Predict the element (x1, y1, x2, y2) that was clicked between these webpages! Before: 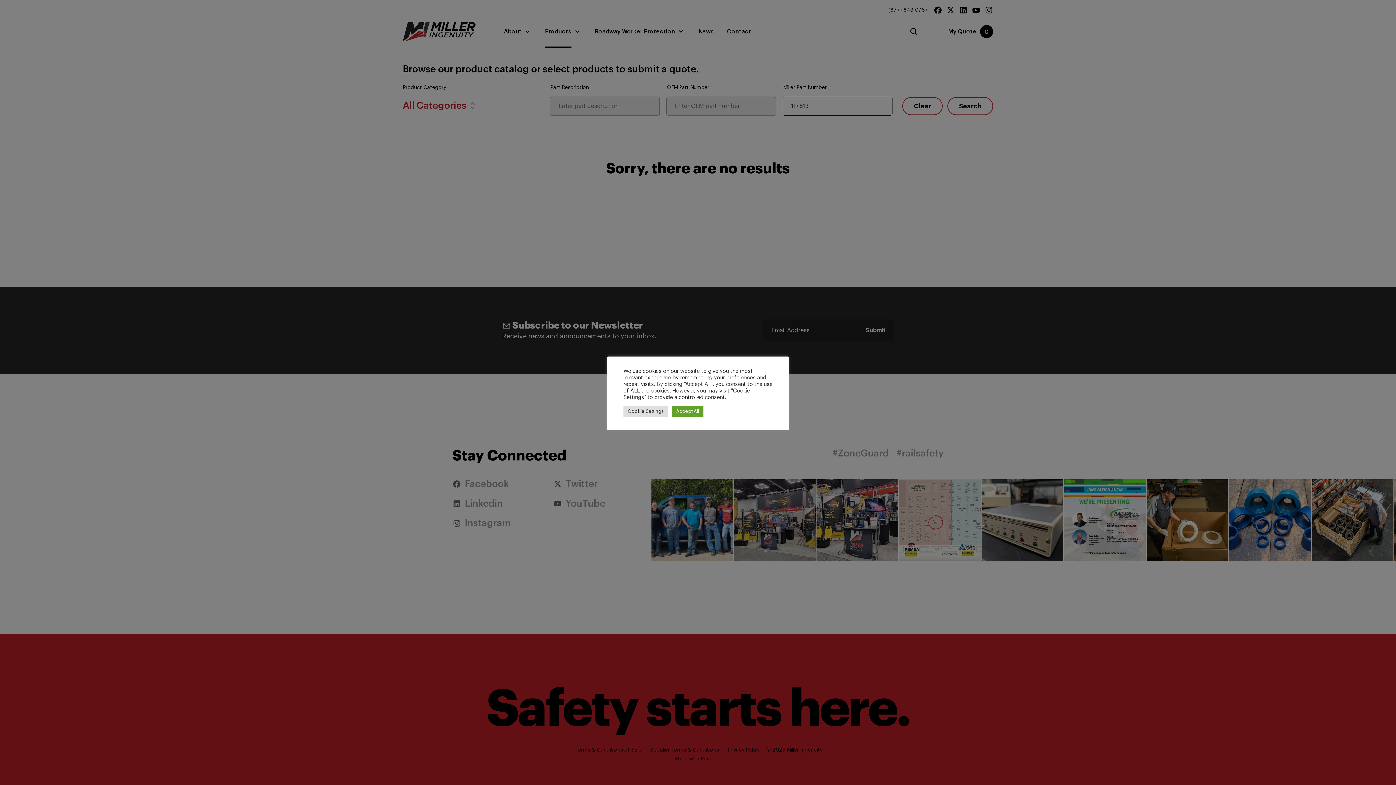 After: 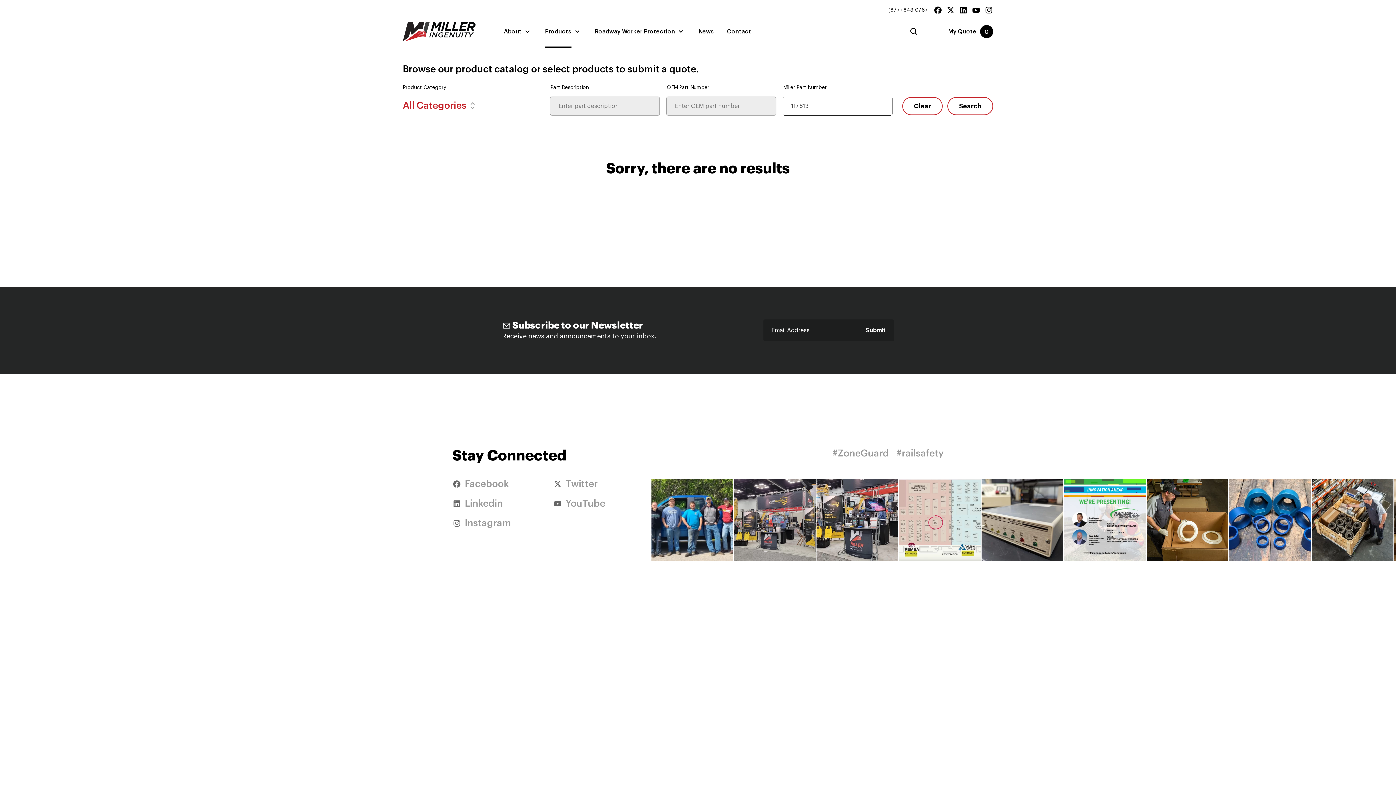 Action: label: Accept All bbox: (672, 405, 703, 416)